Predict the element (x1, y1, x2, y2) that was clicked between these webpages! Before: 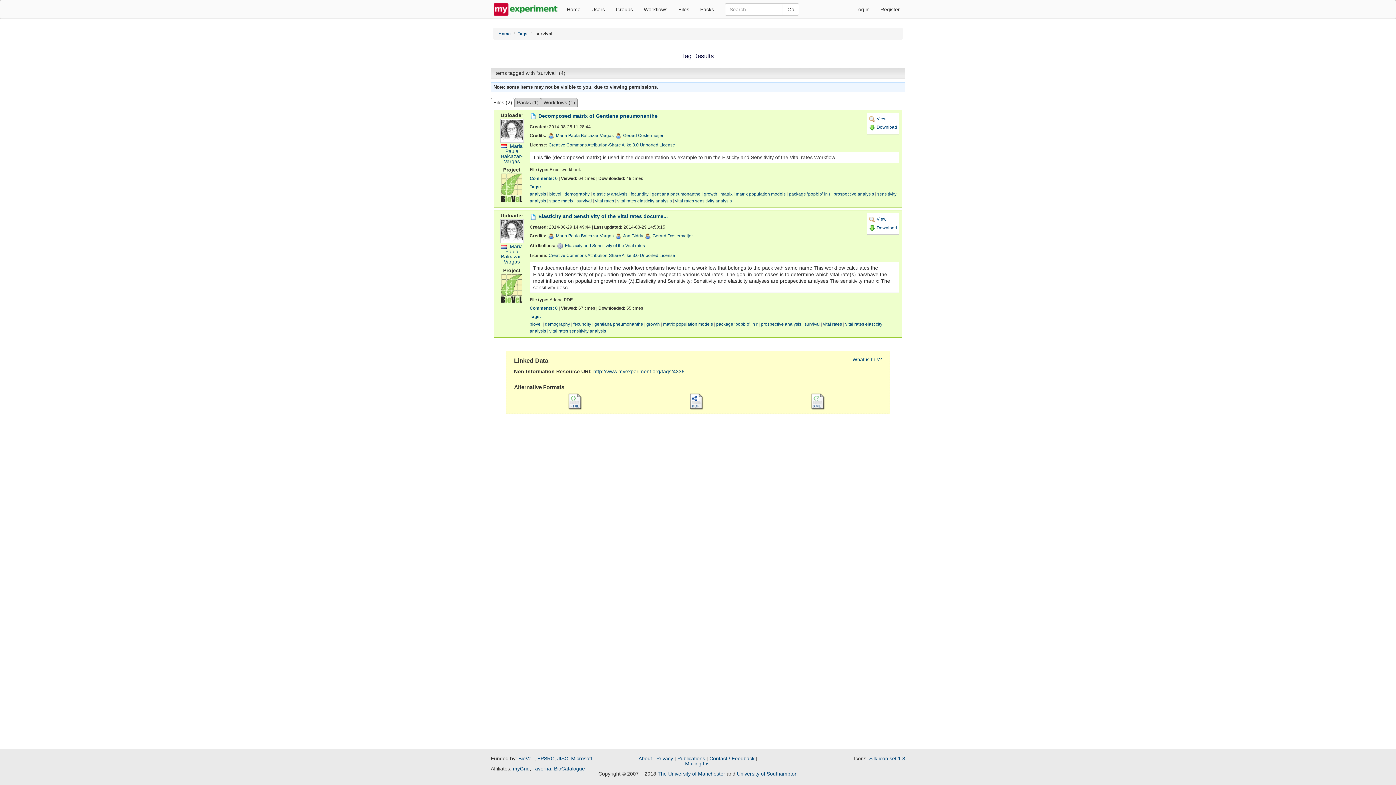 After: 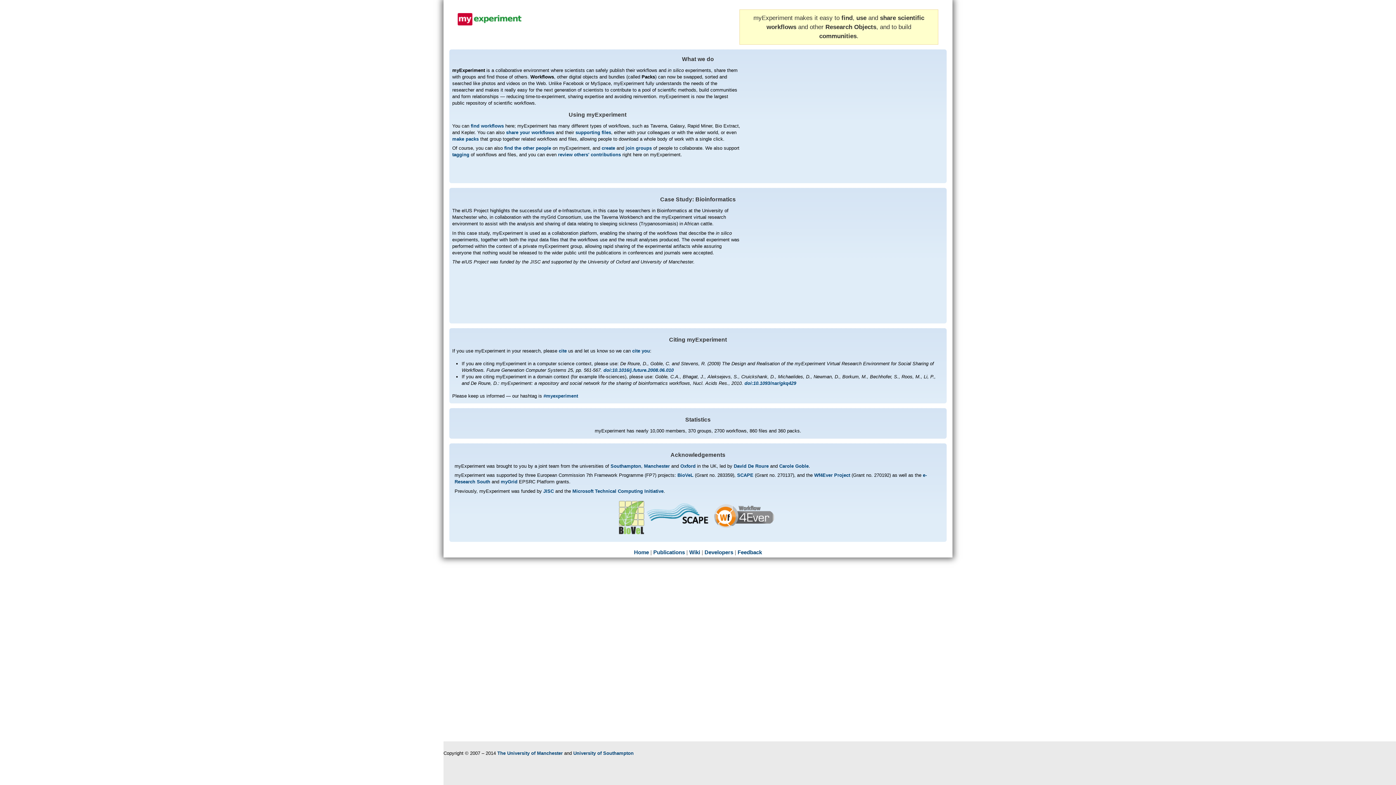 Action: label: About bbox: (638, 756, 652, 761)